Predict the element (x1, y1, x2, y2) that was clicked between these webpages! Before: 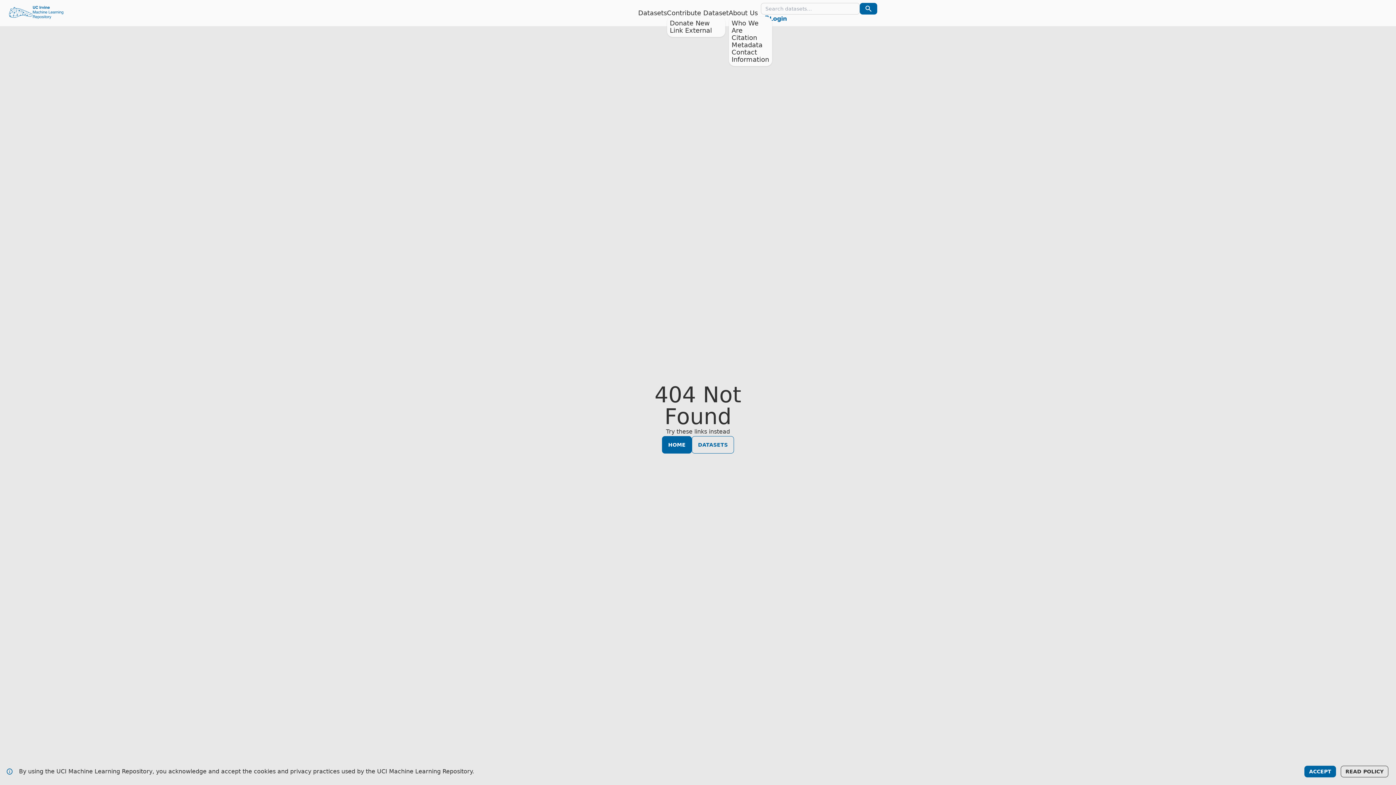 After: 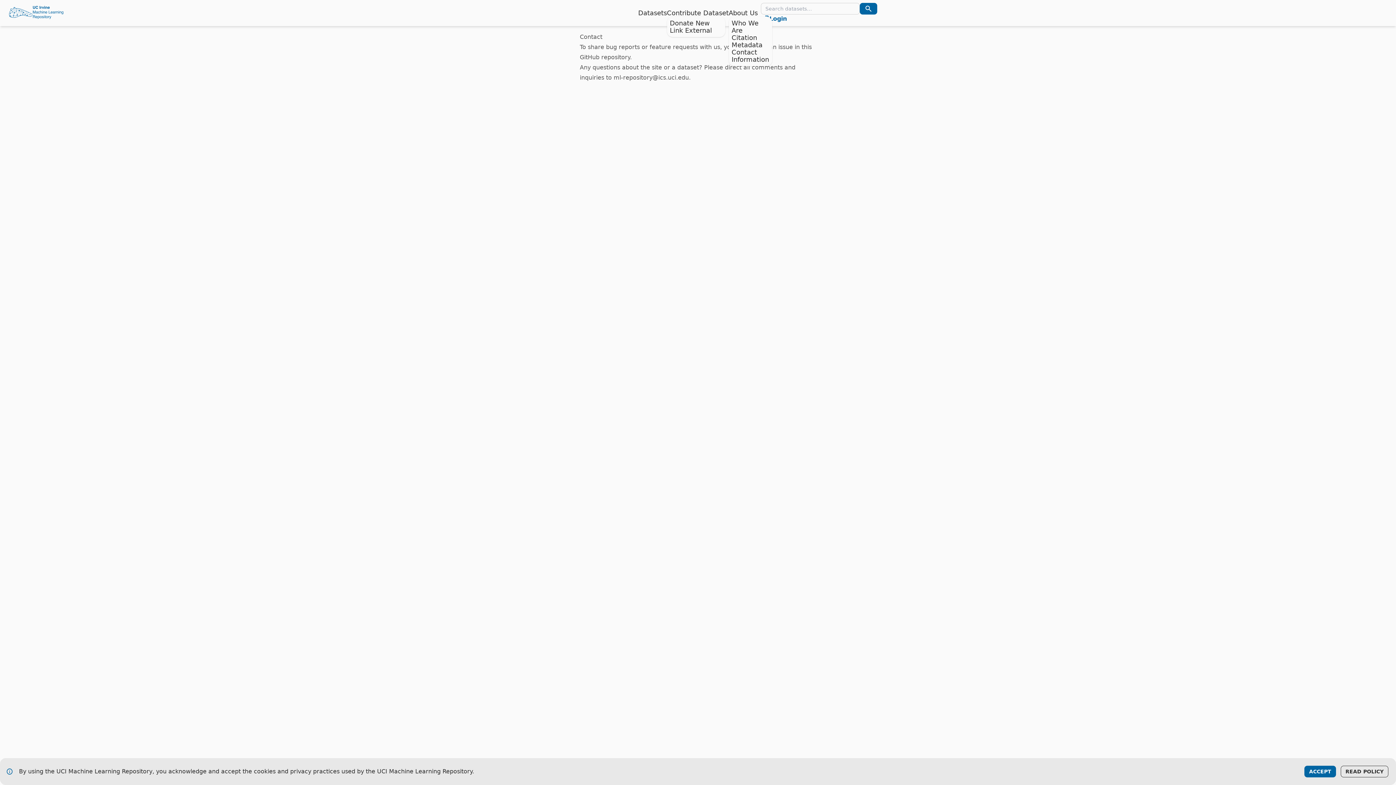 Action: label: Contact Information bbox: (731, 48, 769, 63)